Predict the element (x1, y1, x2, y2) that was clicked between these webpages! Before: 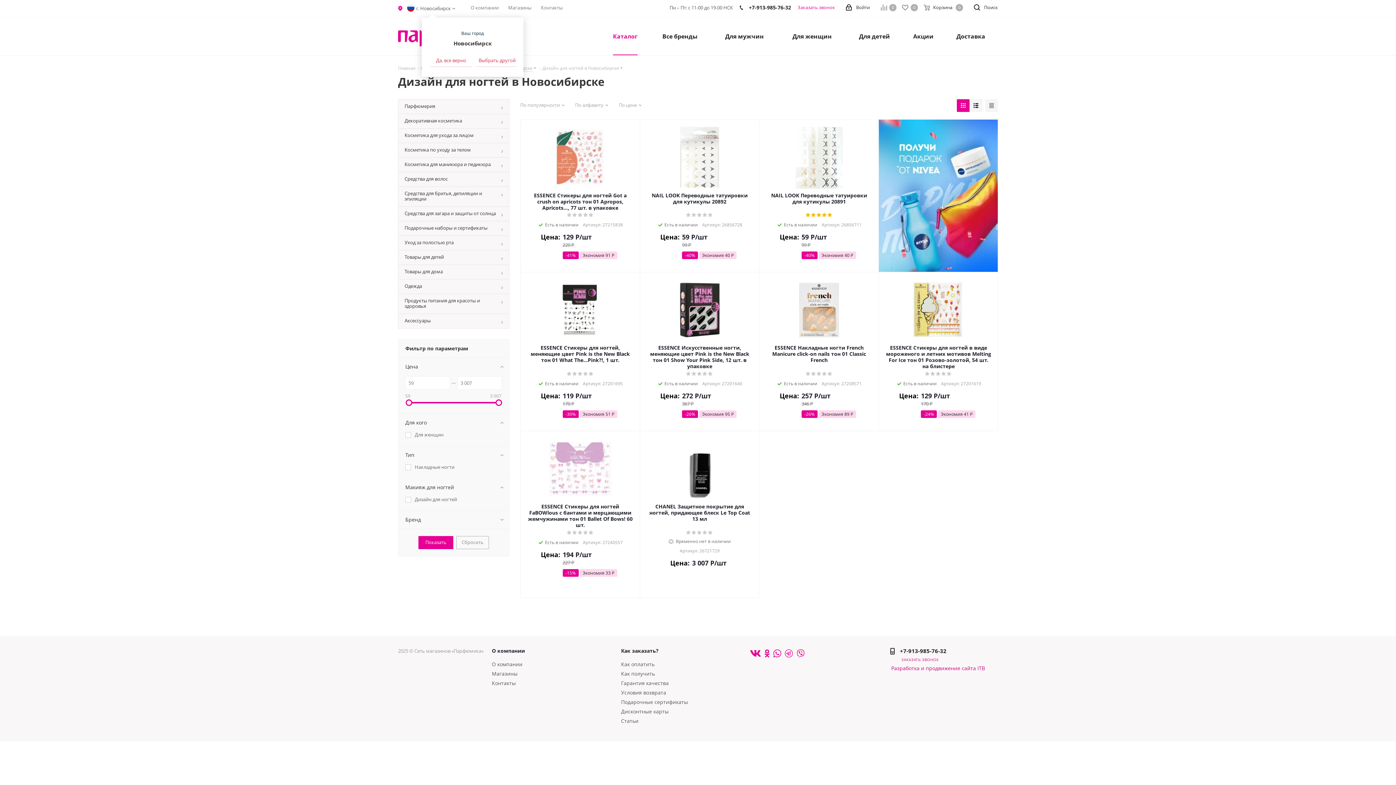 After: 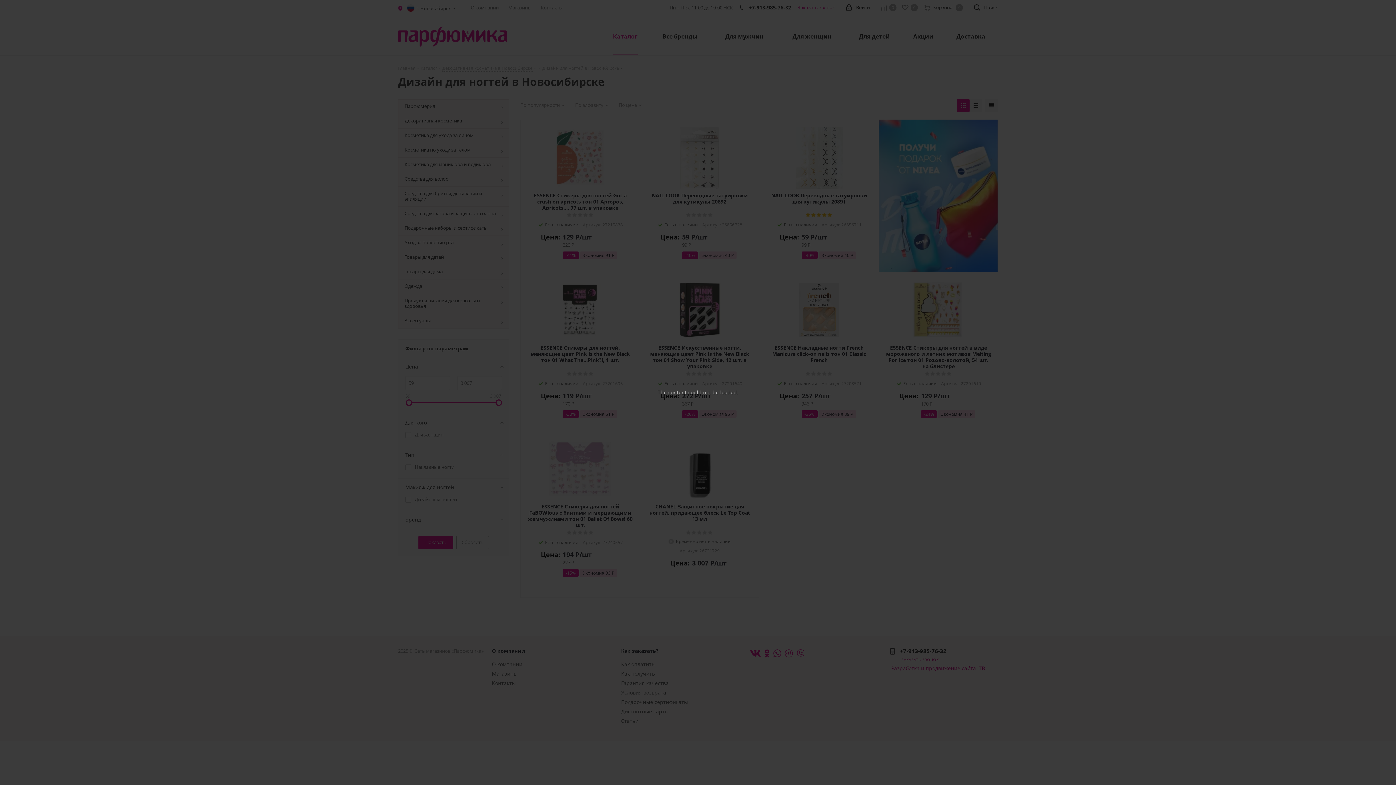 Action: bbox: (475, 54, 516, 66) label: Выбрать другой